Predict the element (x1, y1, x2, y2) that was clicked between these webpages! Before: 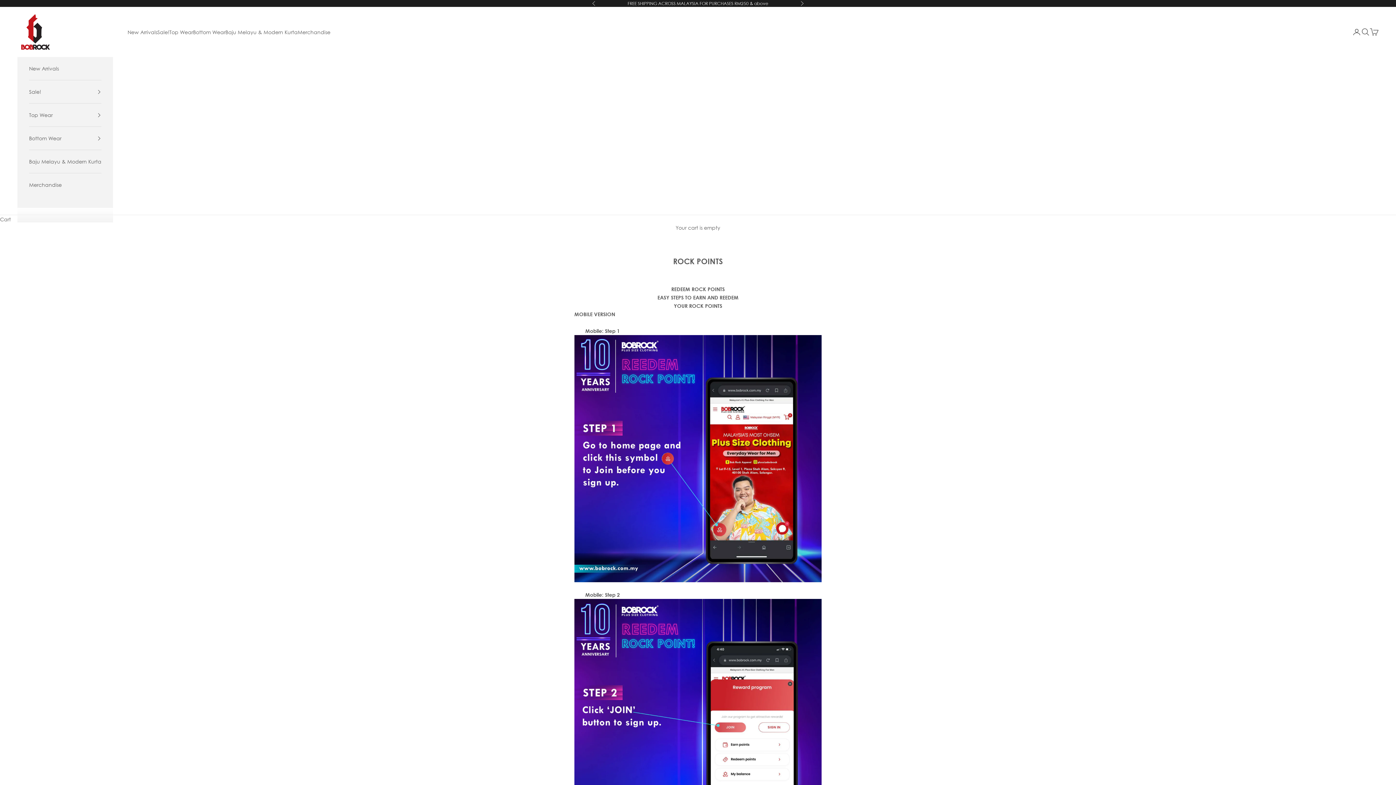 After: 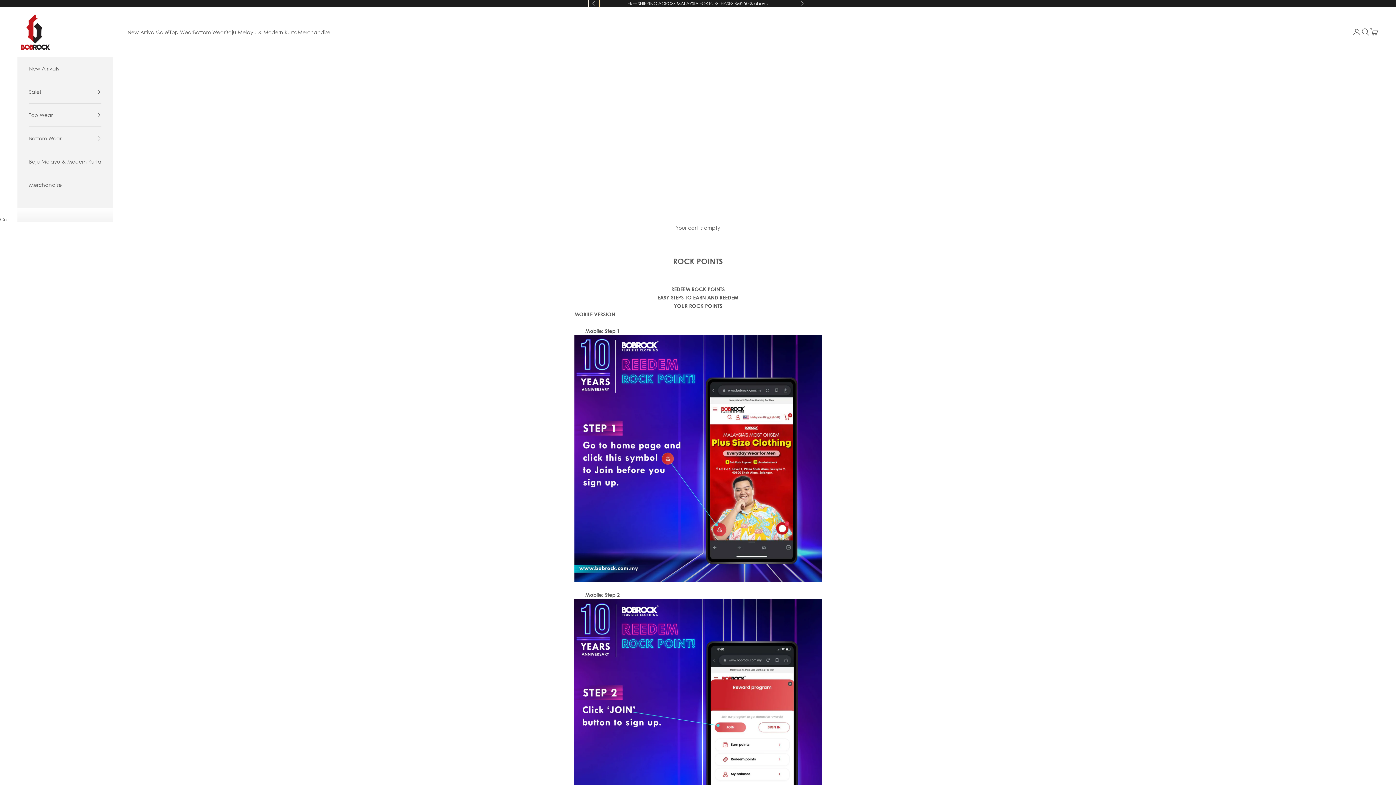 Action: bbox: (592, 0, 596, 6) label: Previous